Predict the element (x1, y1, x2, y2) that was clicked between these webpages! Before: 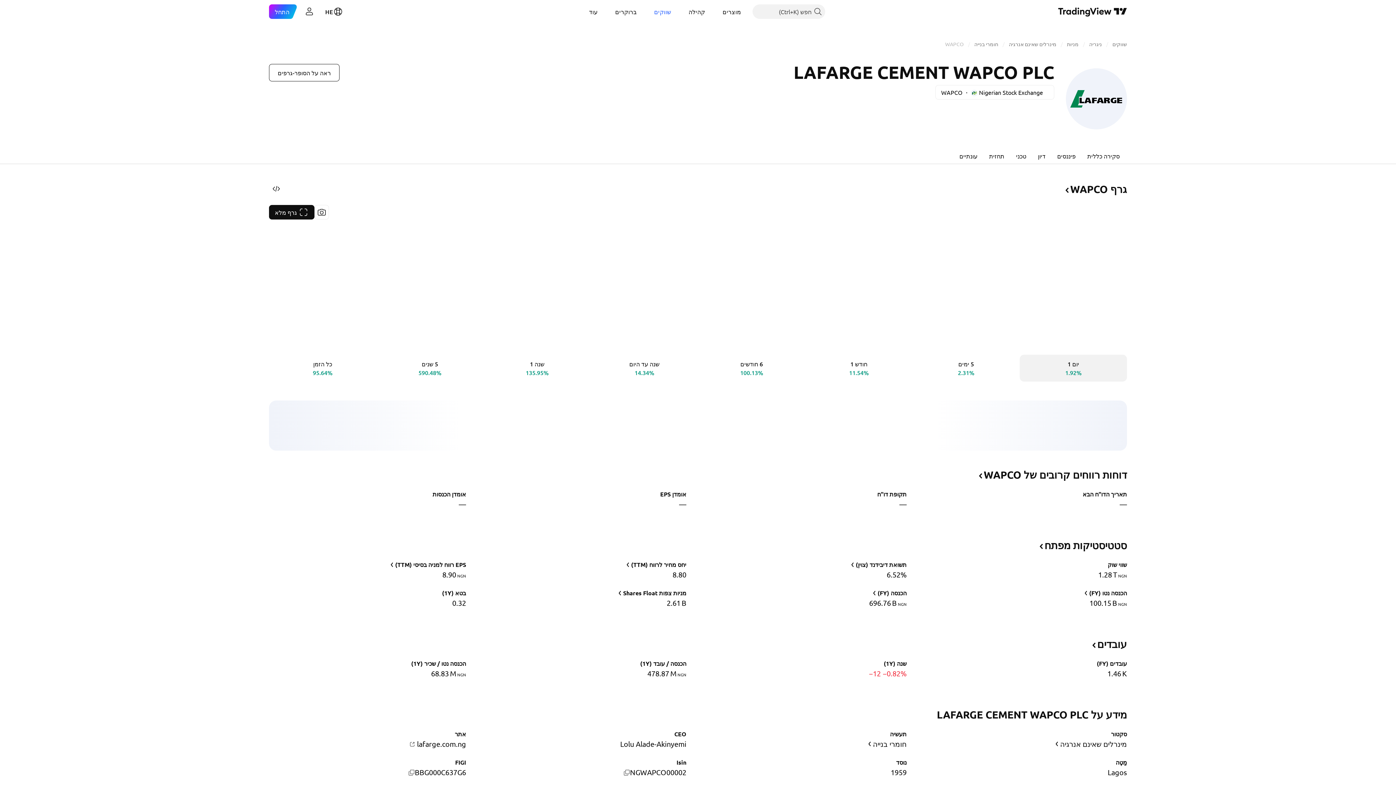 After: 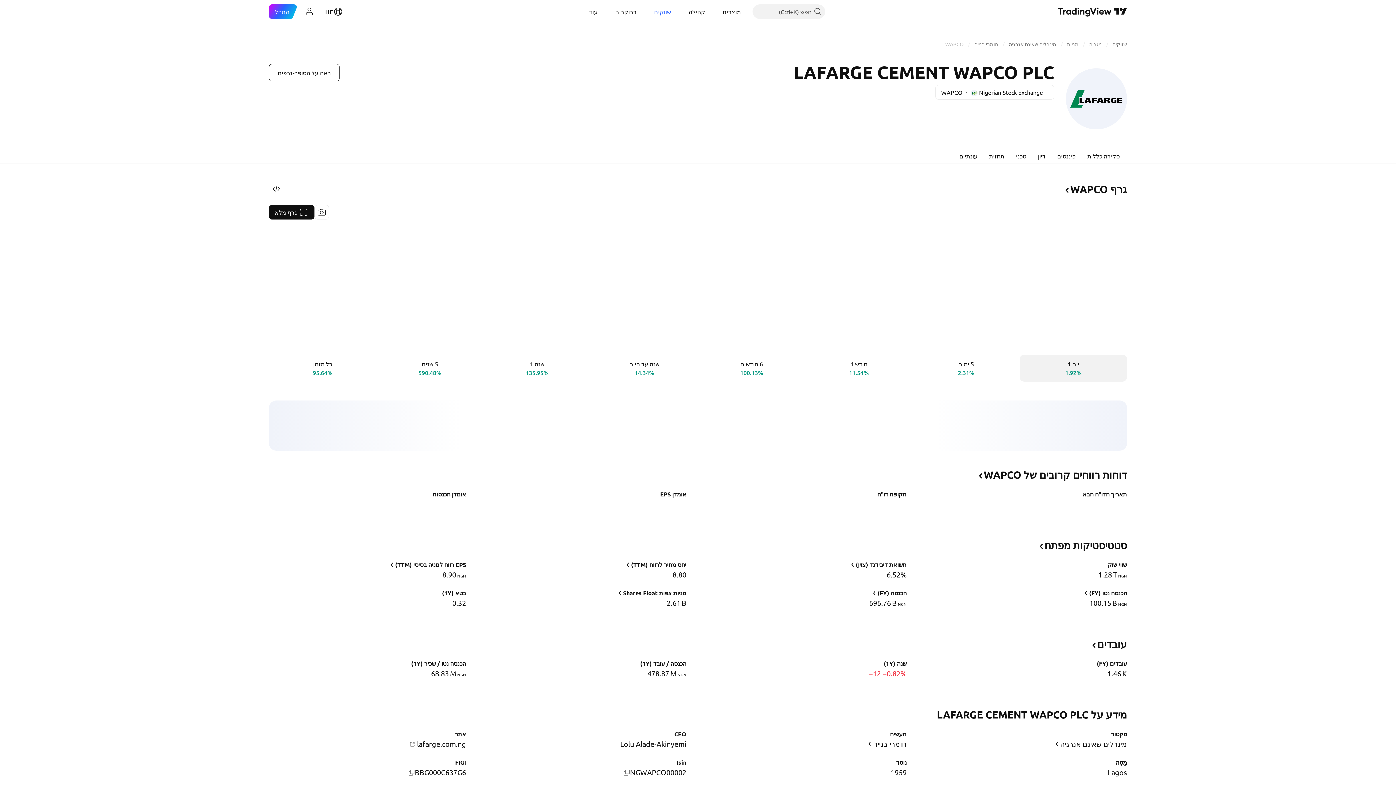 Action: bbox: (945, 40, 964, 47) label: WAPCO